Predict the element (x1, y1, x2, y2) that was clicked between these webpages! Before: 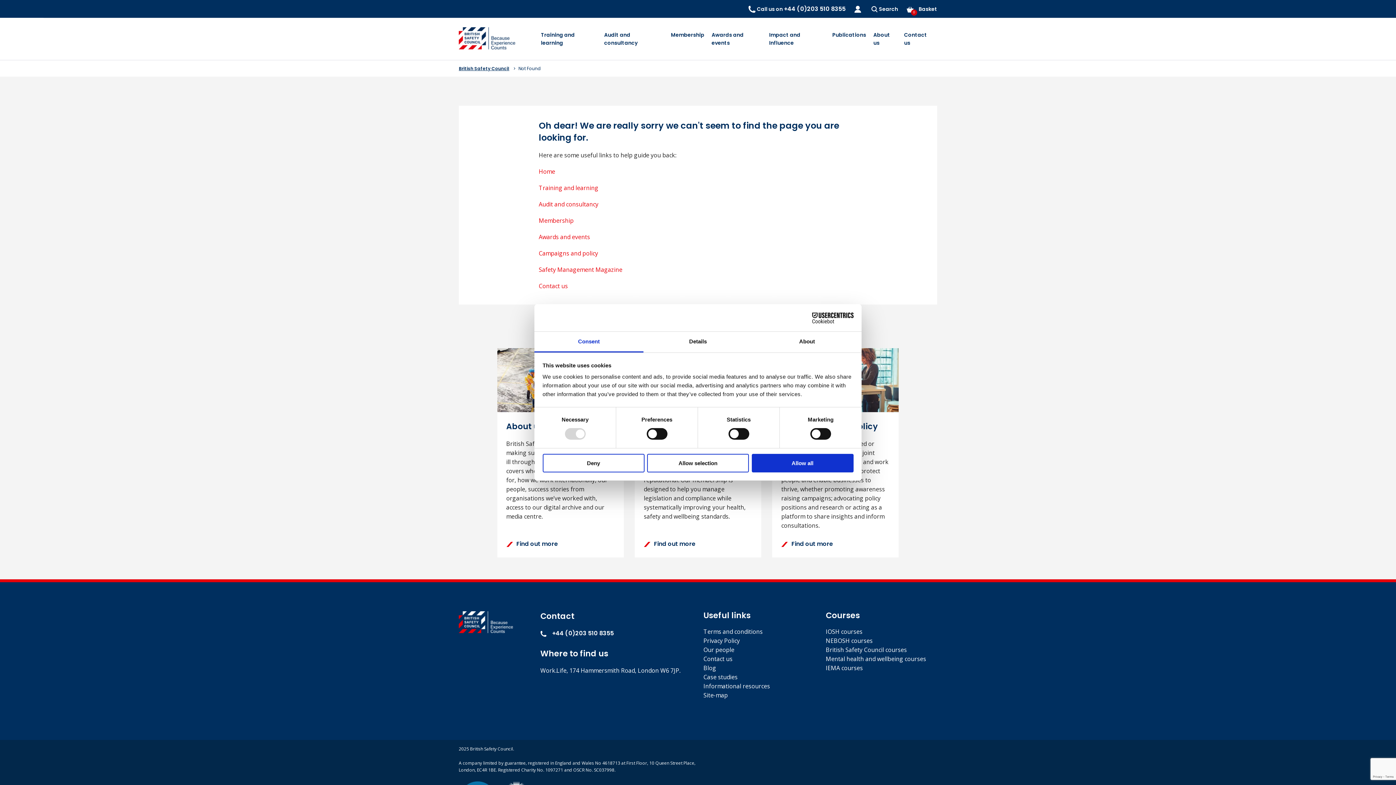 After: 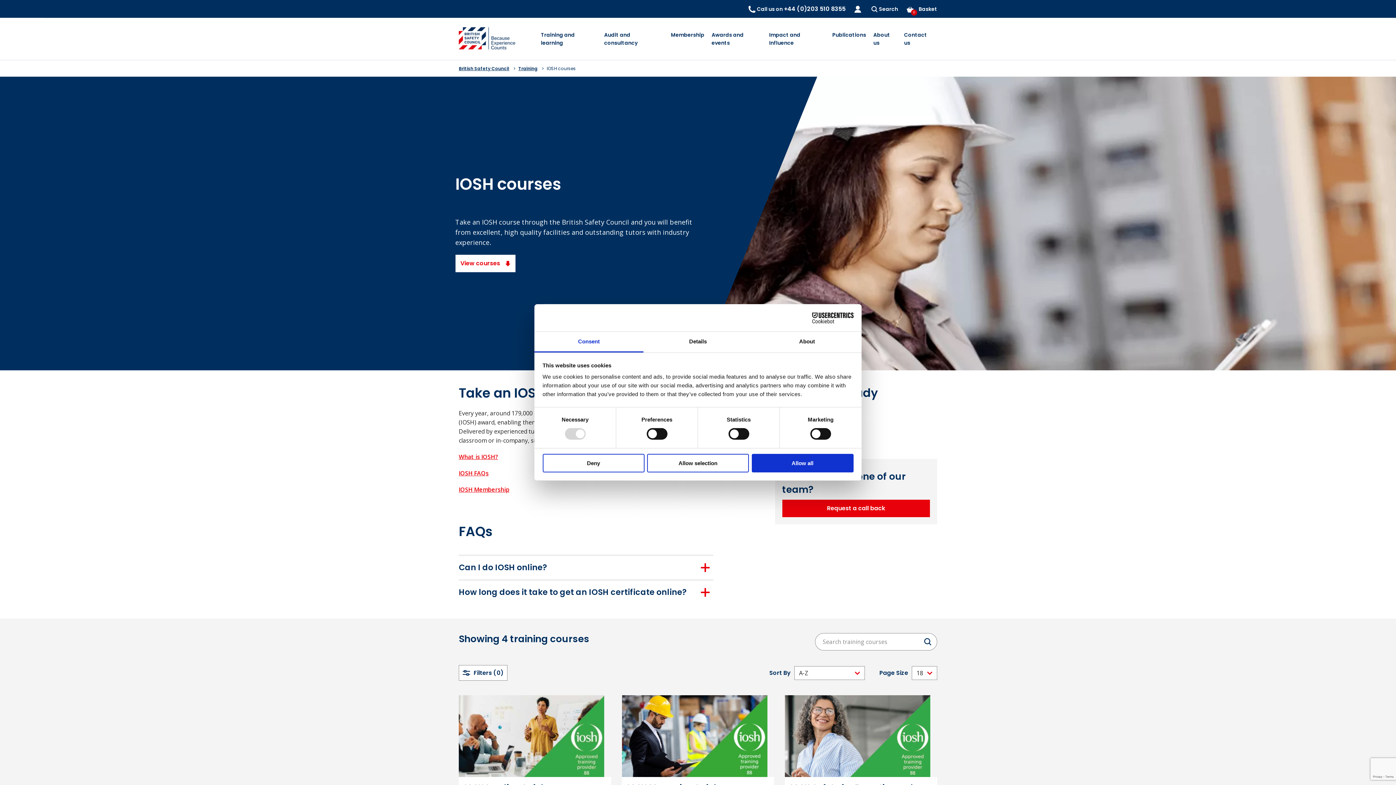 Action: bbox: (826, 627, 937, 636) label: IOSH courses